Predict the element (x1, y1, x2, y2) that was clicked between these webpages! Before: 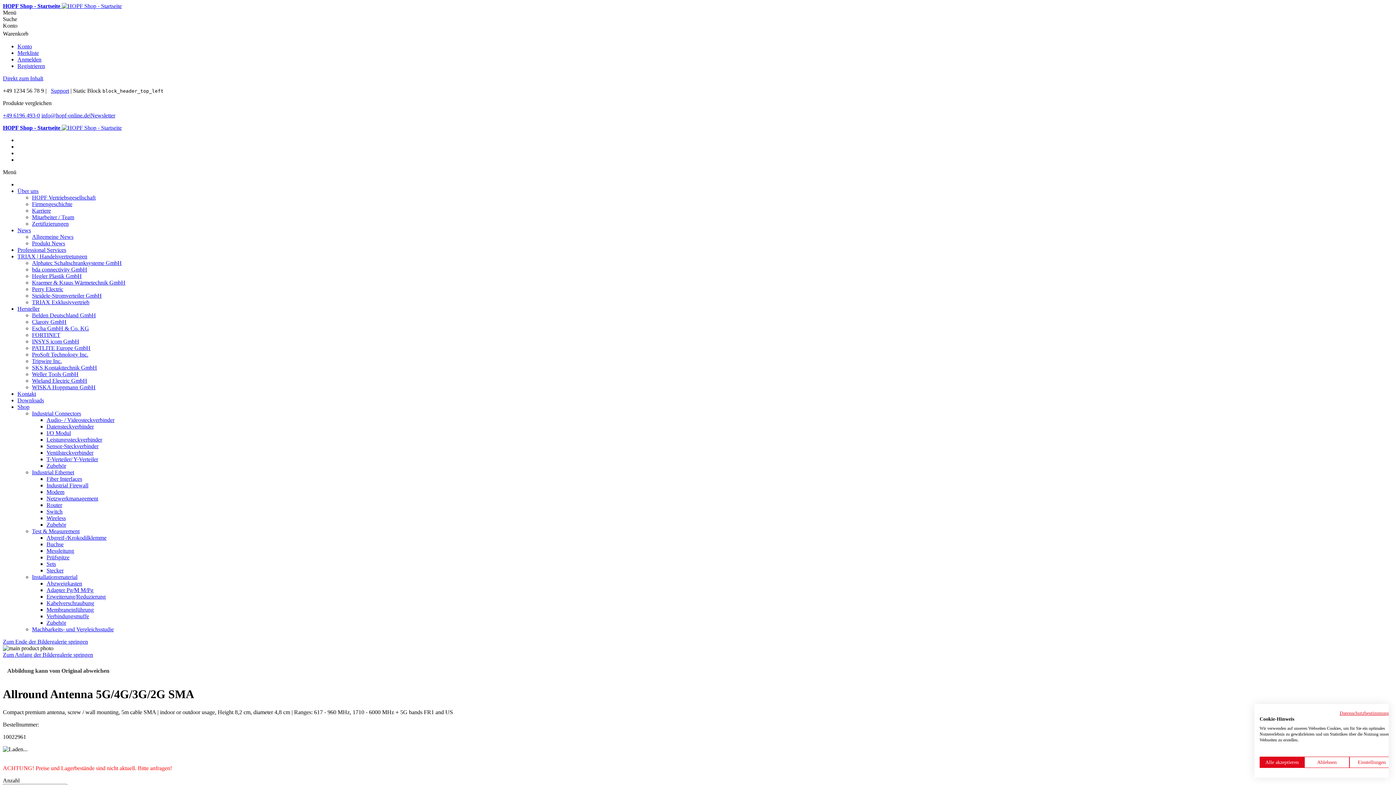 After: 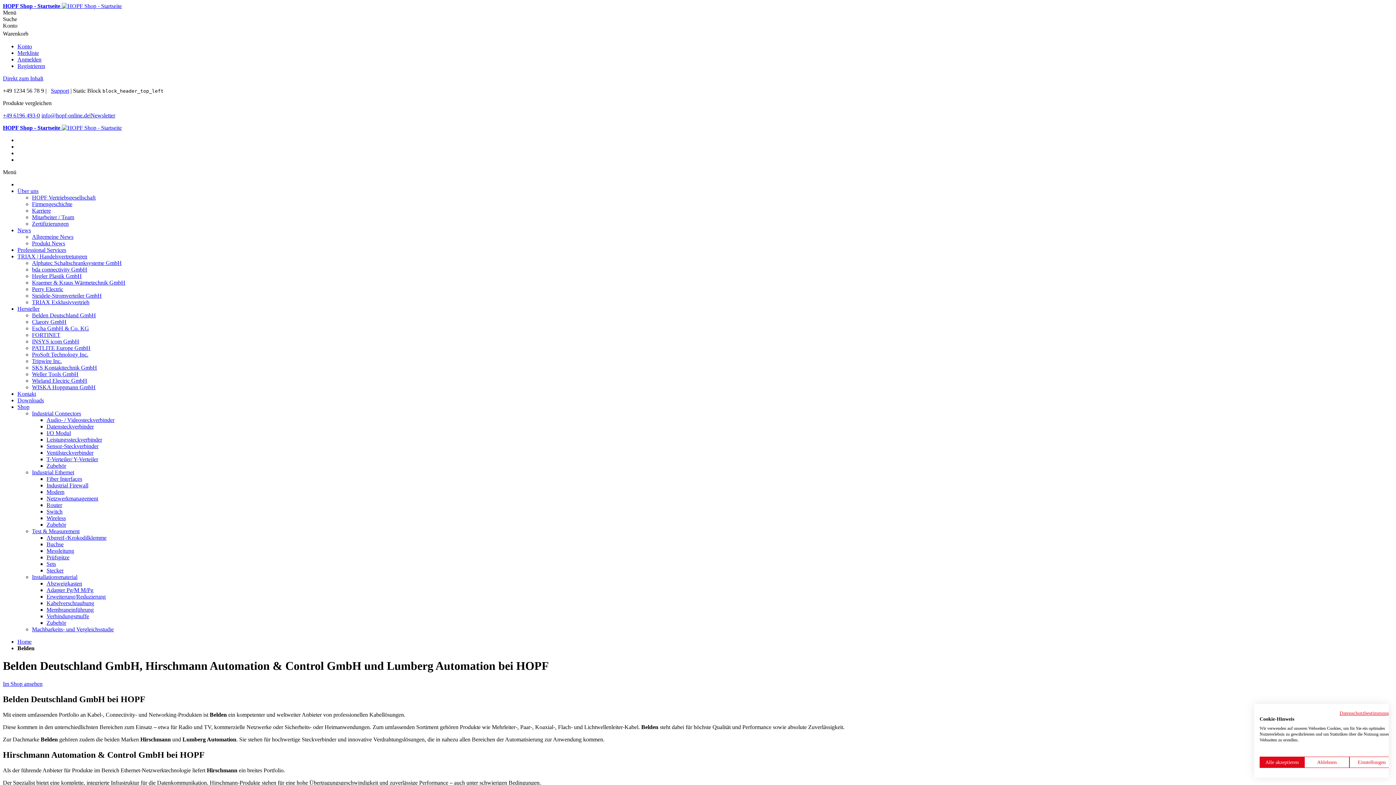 Action: label: Belden Deutschland GmbH bbox: (32, 312, 96, 318)